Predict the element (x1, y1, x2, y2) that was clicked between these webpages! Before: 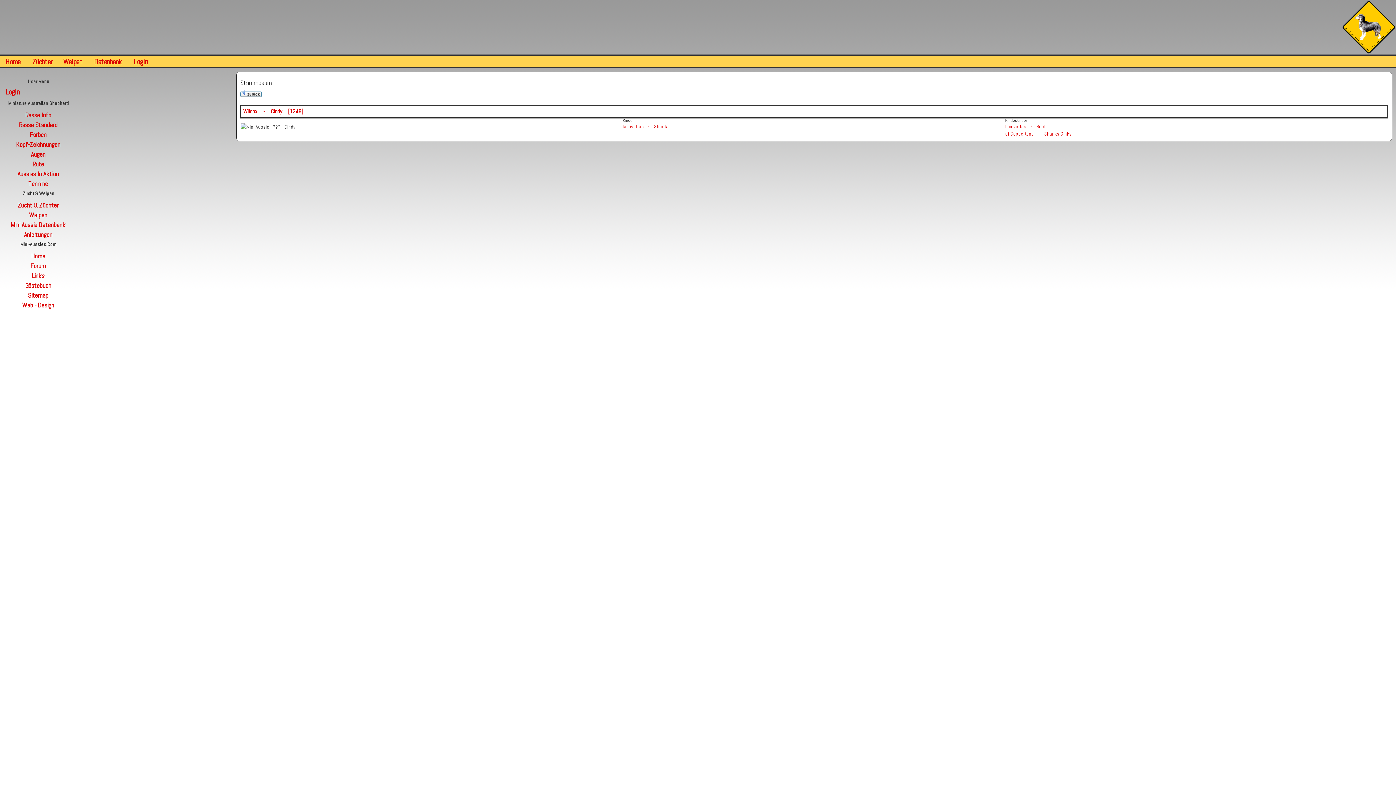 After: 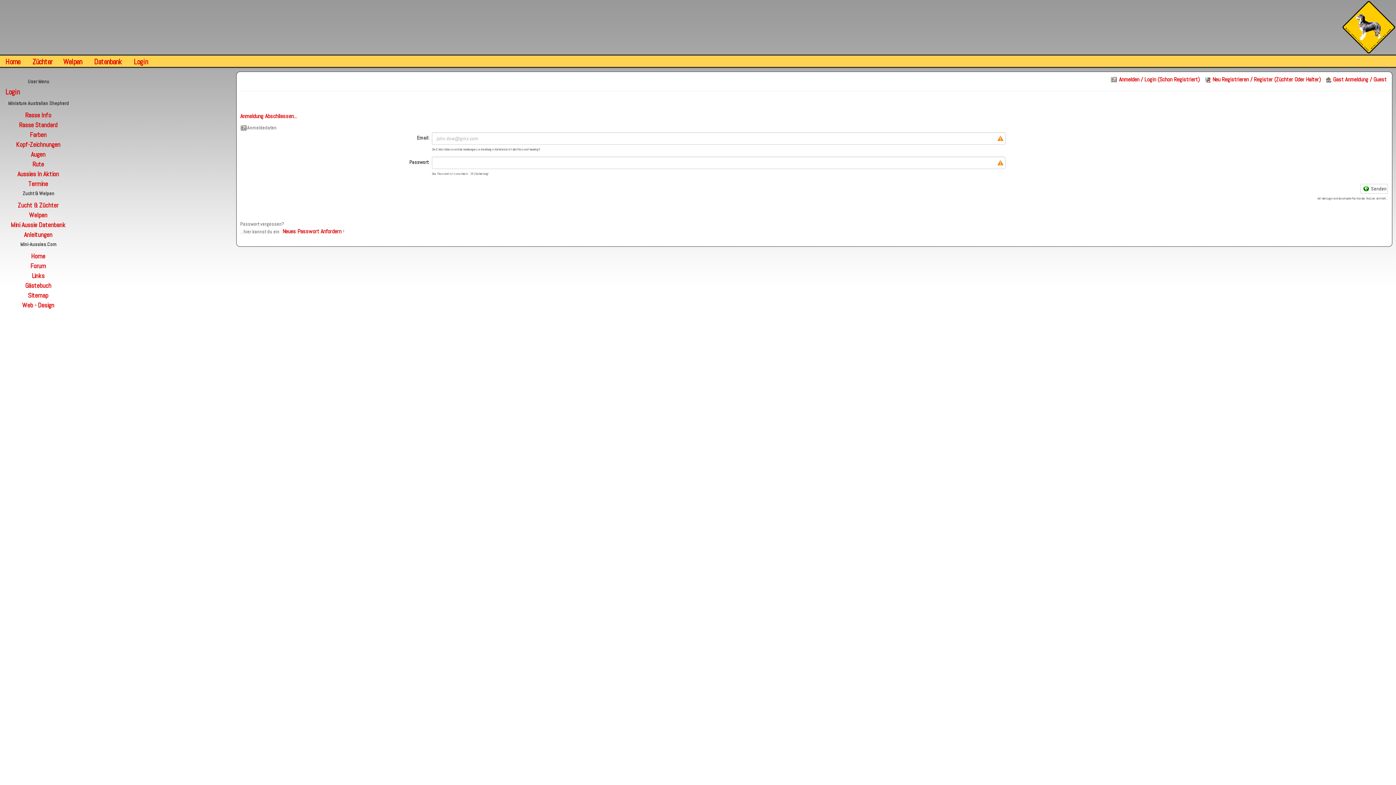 Action: label: Login bbox: (5, 87, 19, 96)